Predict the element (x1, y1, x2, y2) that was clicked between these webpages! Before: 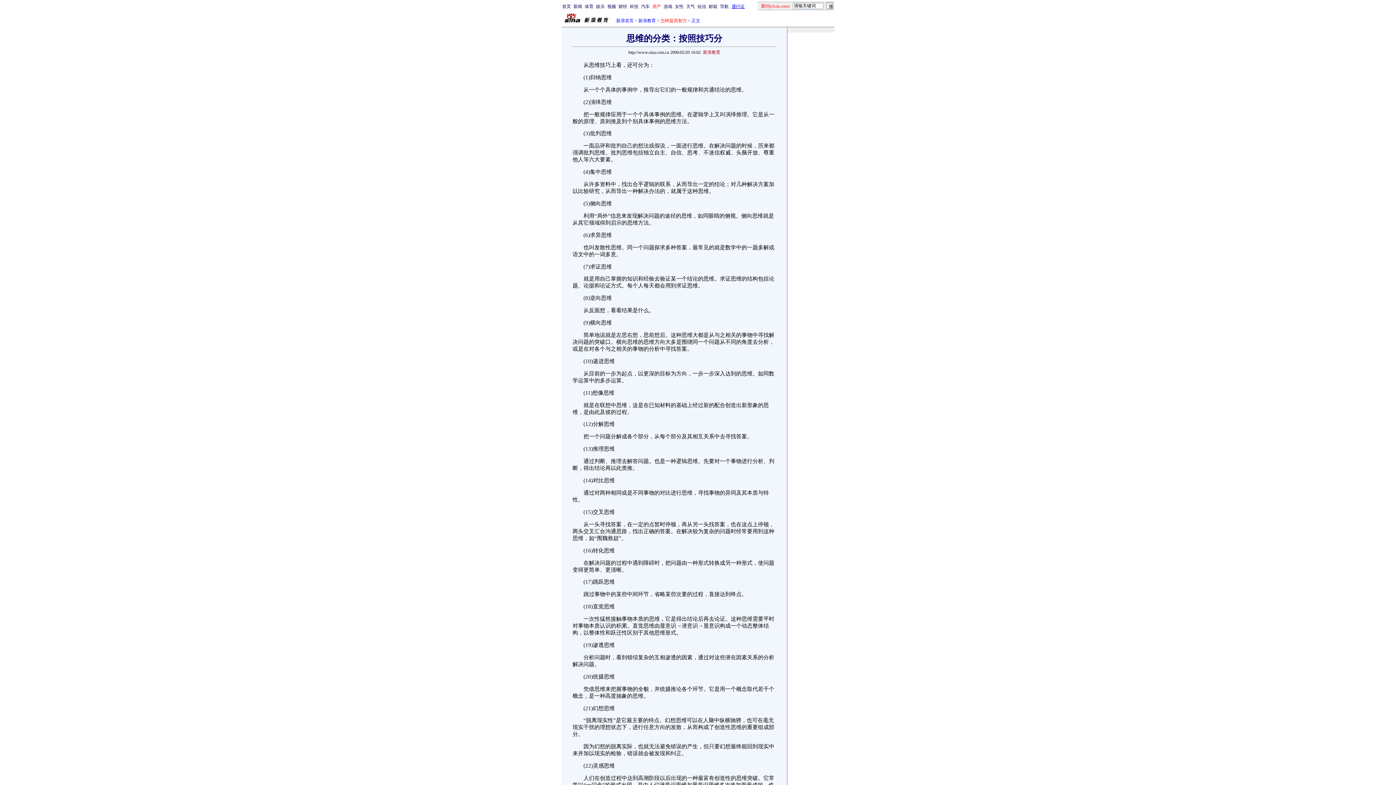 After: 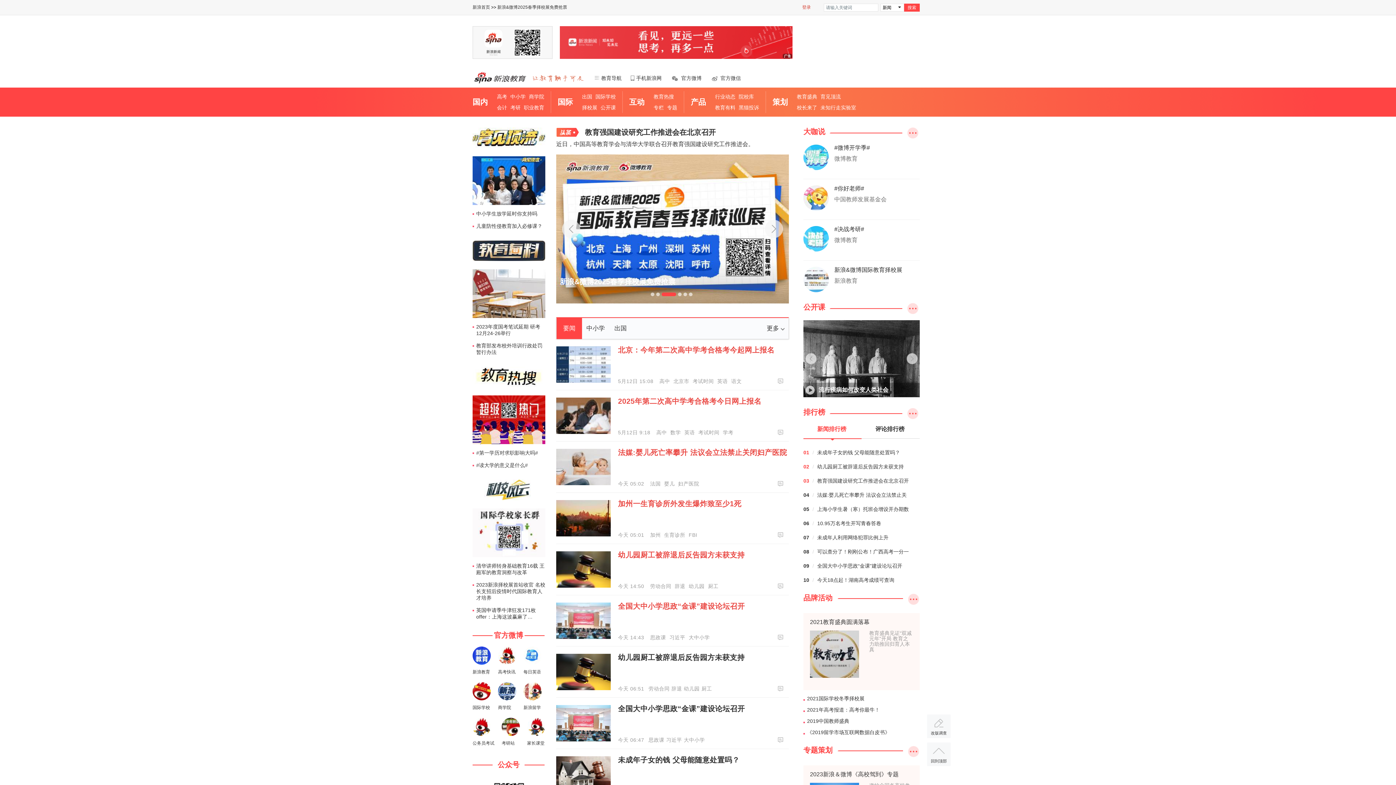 Action: bbox: (638, 18, 656, 23) label: 新浪教育